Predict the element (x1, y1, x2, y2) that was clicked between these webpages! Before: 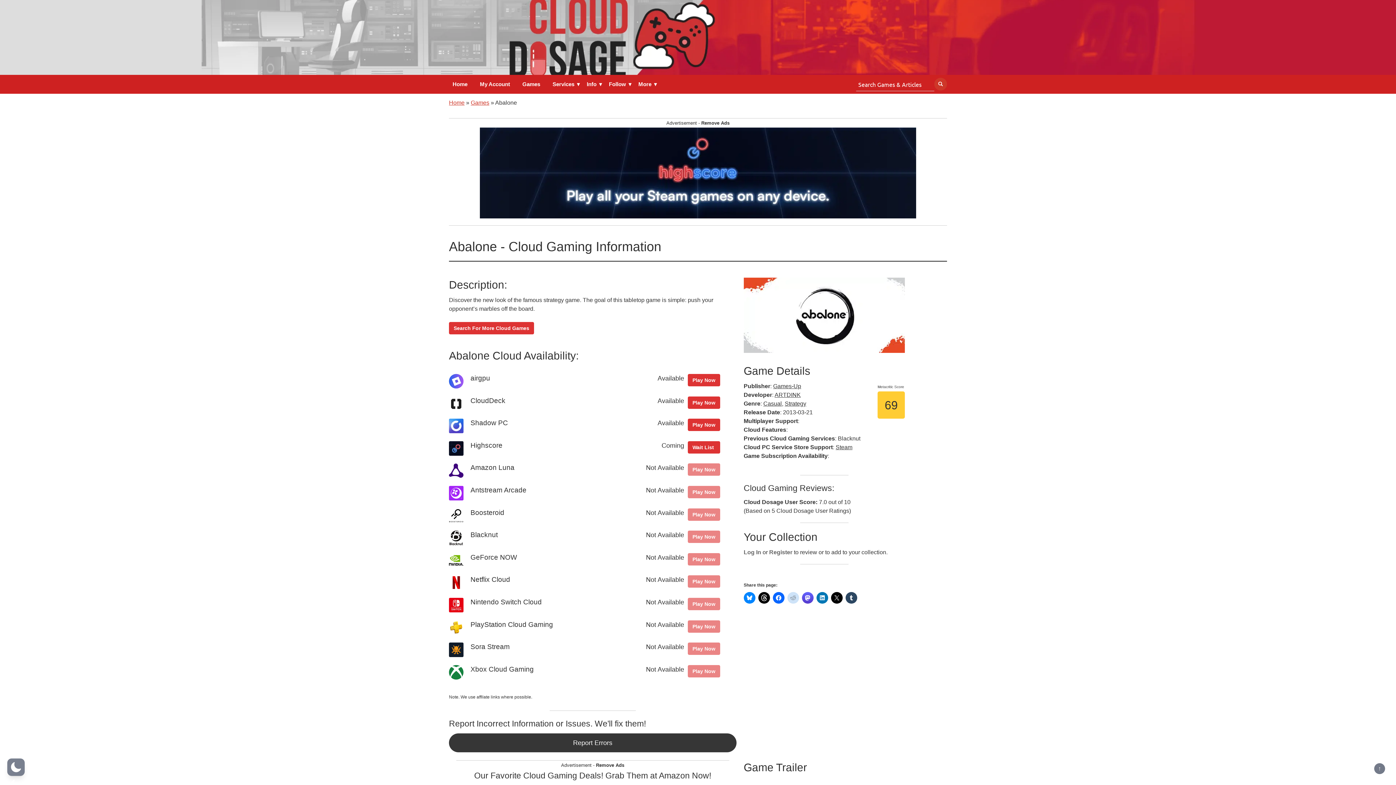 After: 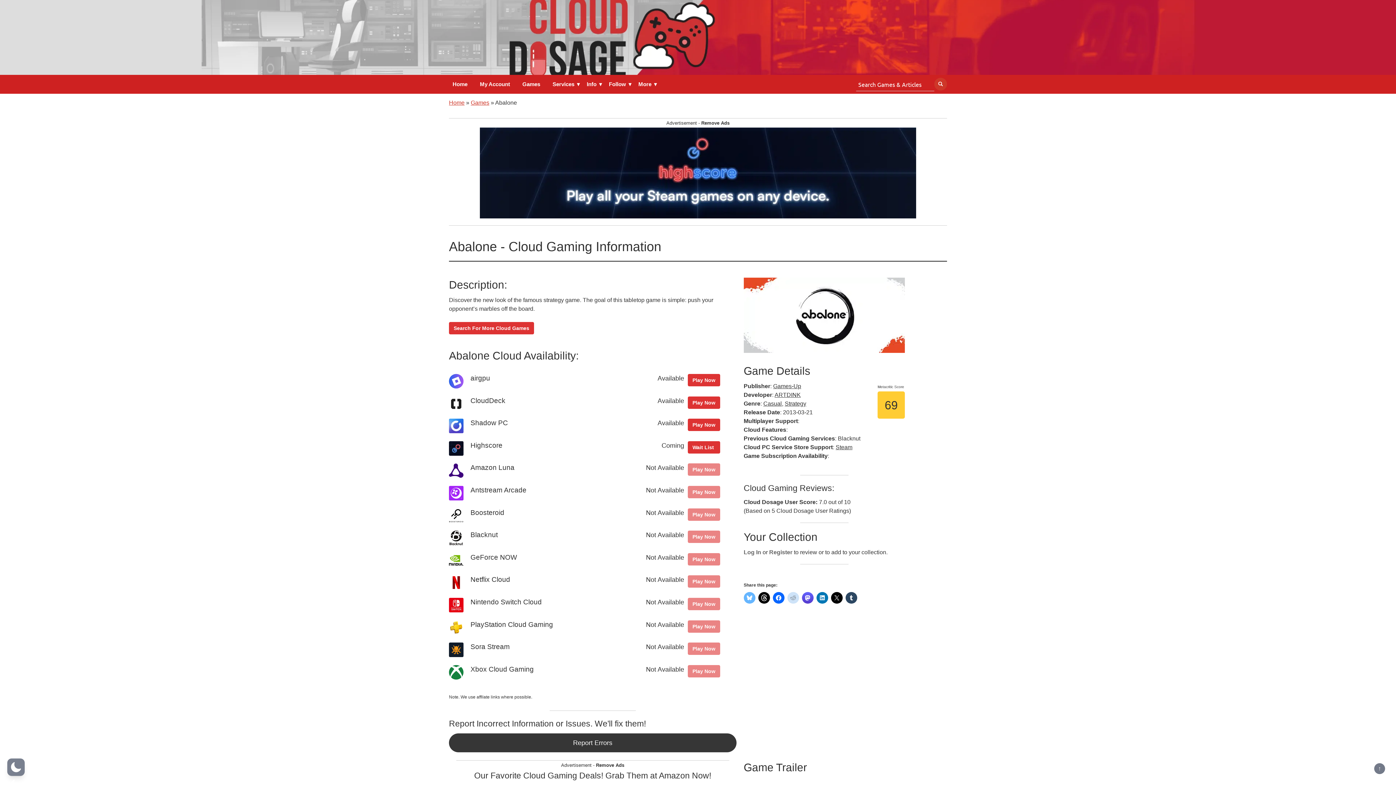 Action: bbox: (743, 592, 755, 604)